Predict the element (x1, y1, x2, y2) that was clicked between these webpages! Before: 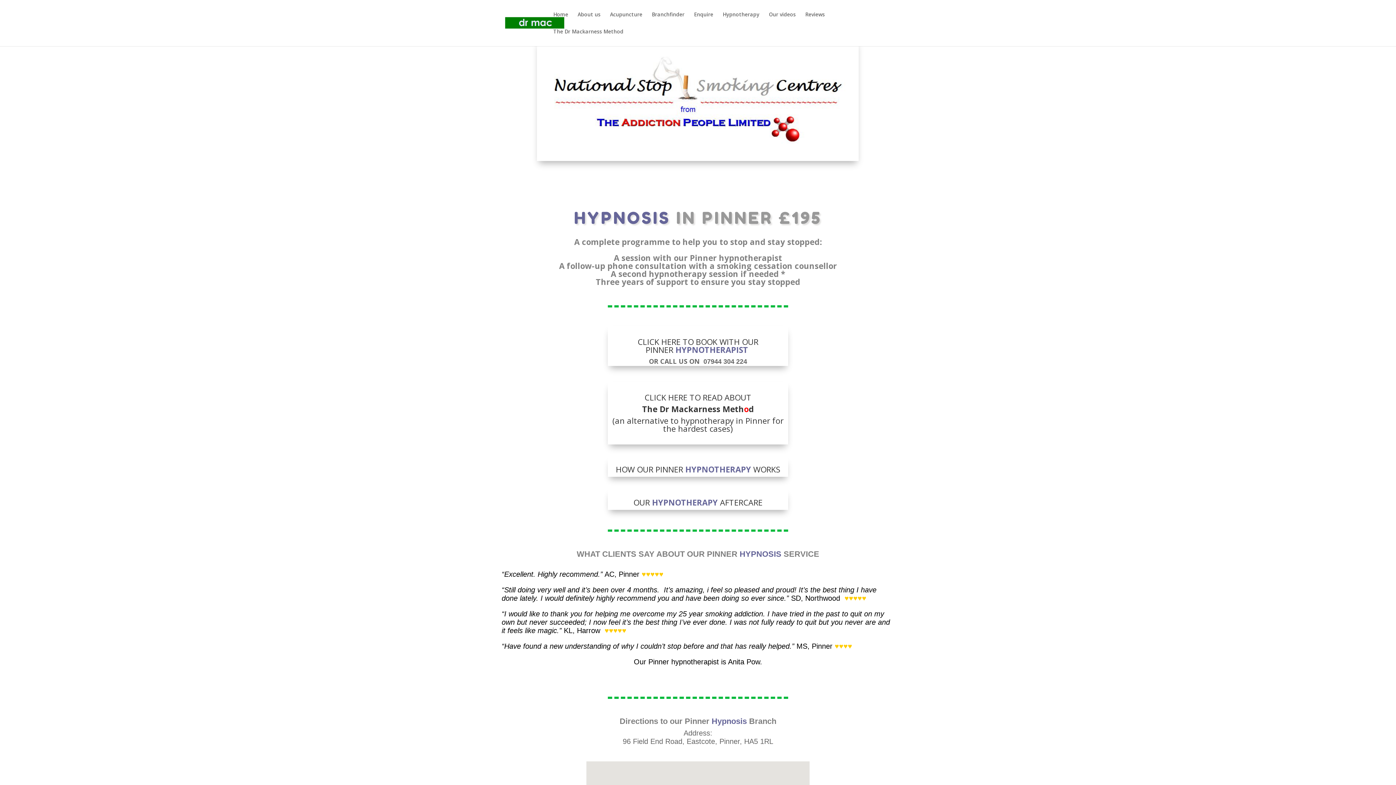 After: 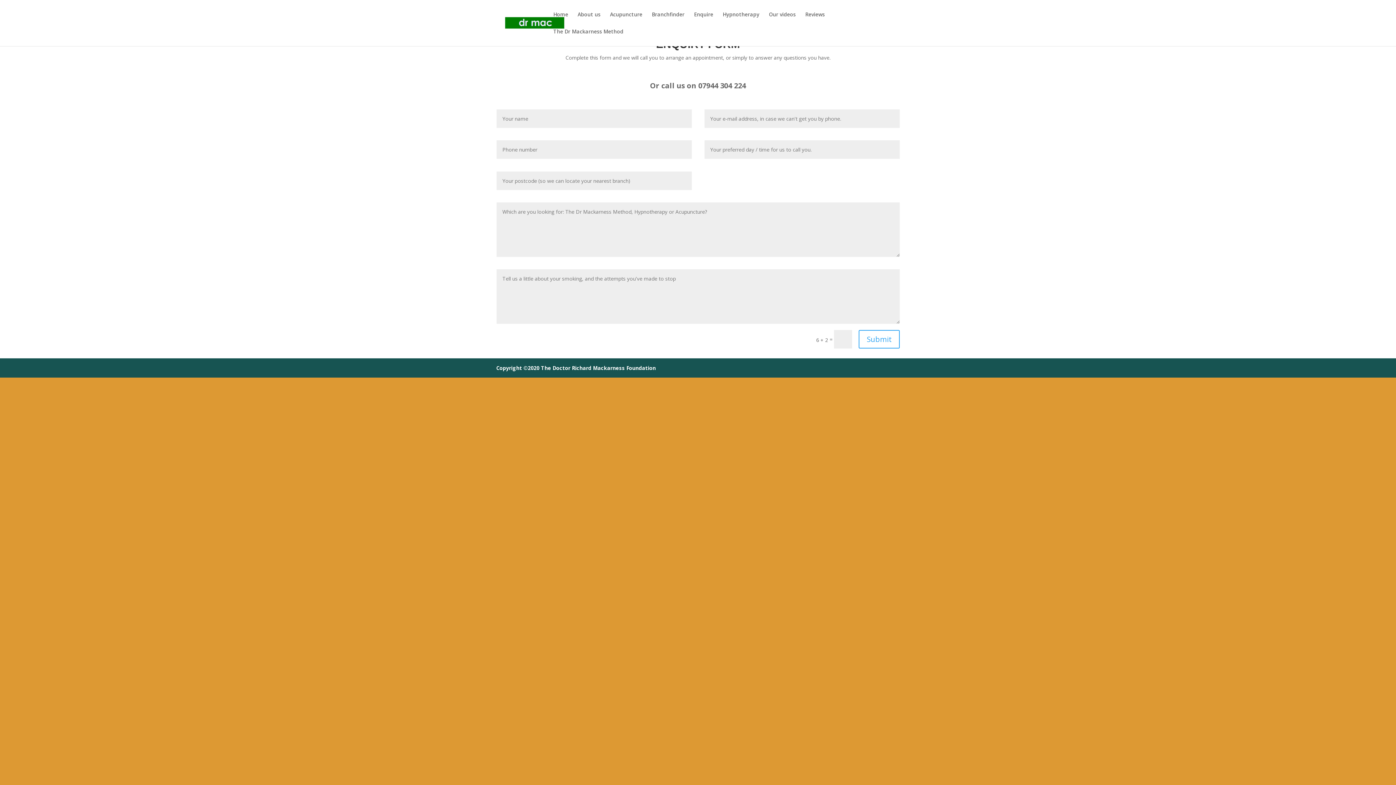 Action: label: Enquire bbox: (694, 12, 713, 29)